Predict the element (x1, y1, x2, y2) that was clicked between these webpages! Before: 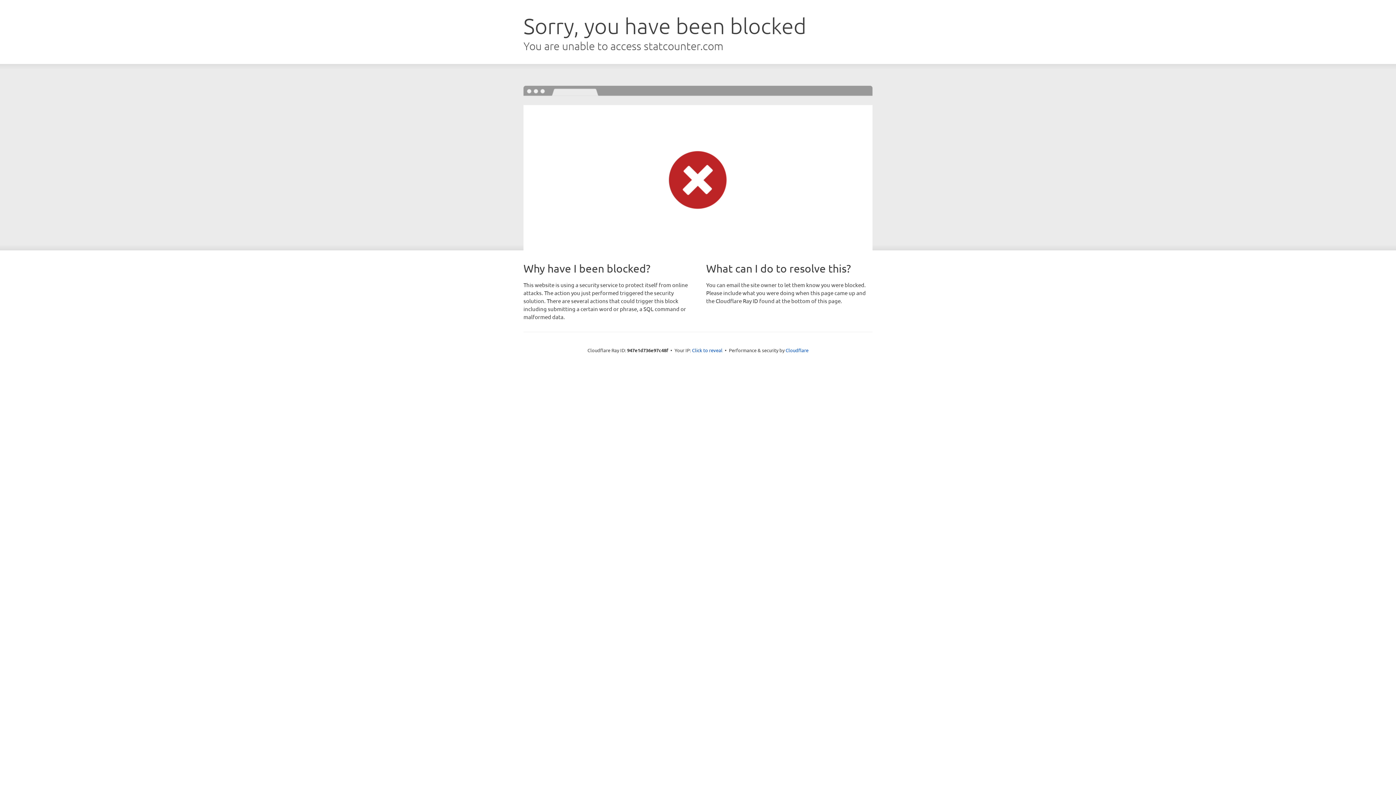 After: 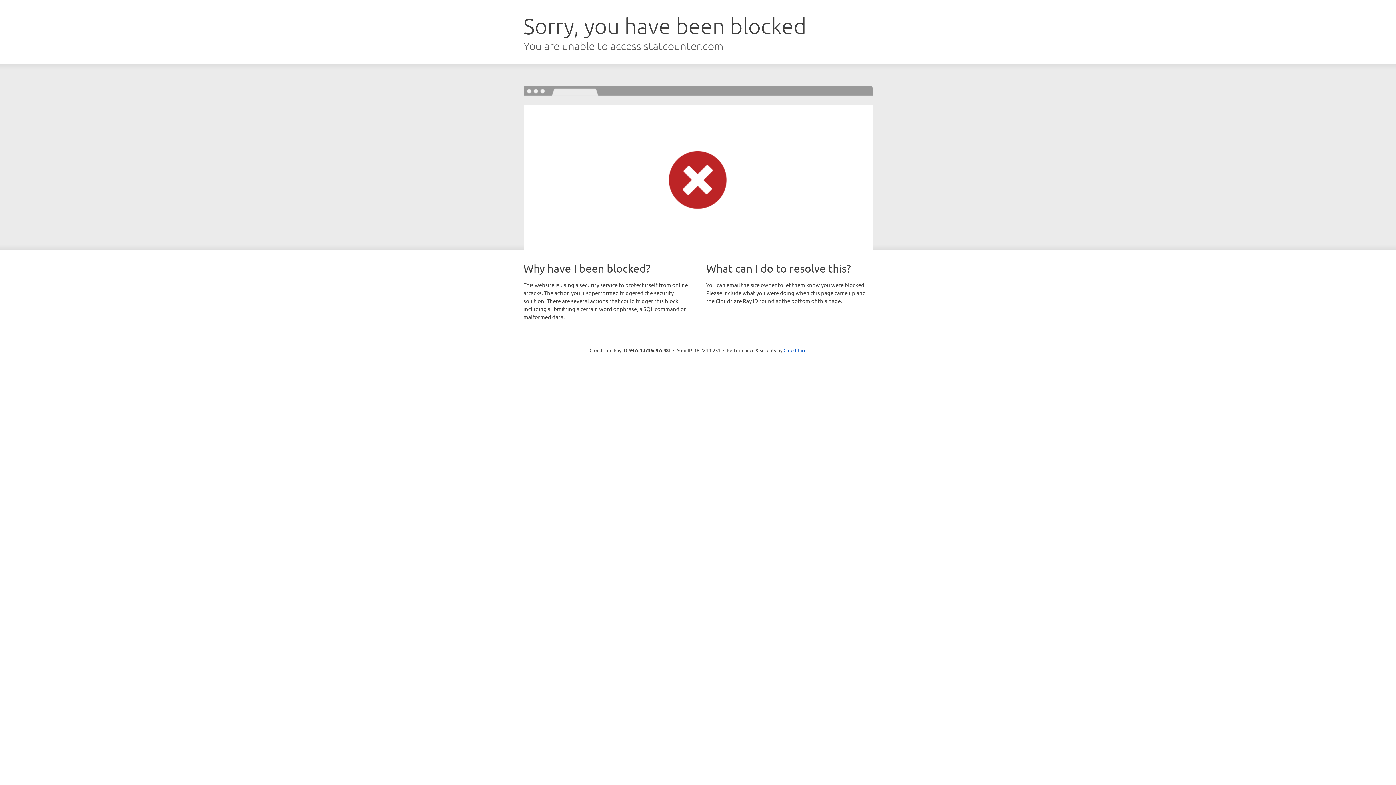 Action: bbox: (692, 346, 722, 353) label: Click to reveal